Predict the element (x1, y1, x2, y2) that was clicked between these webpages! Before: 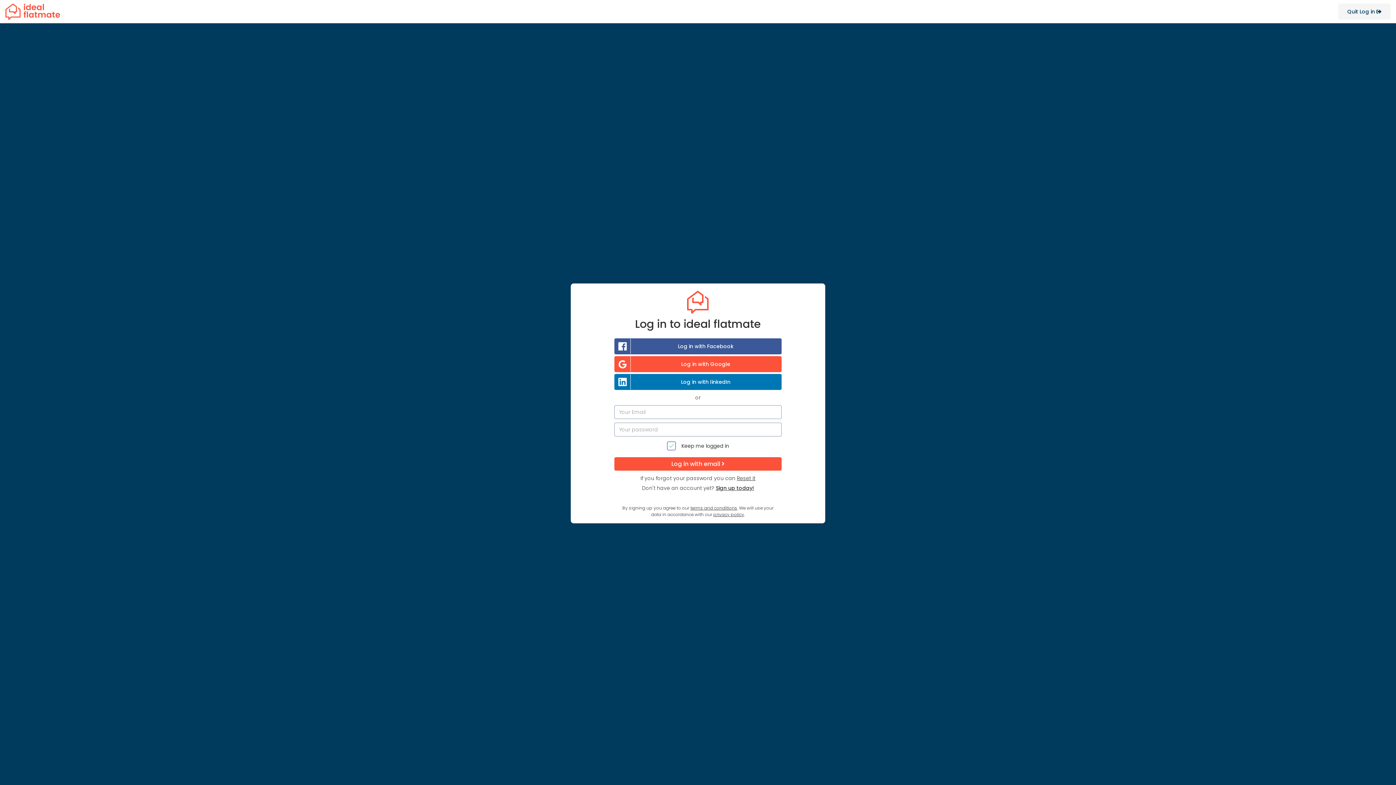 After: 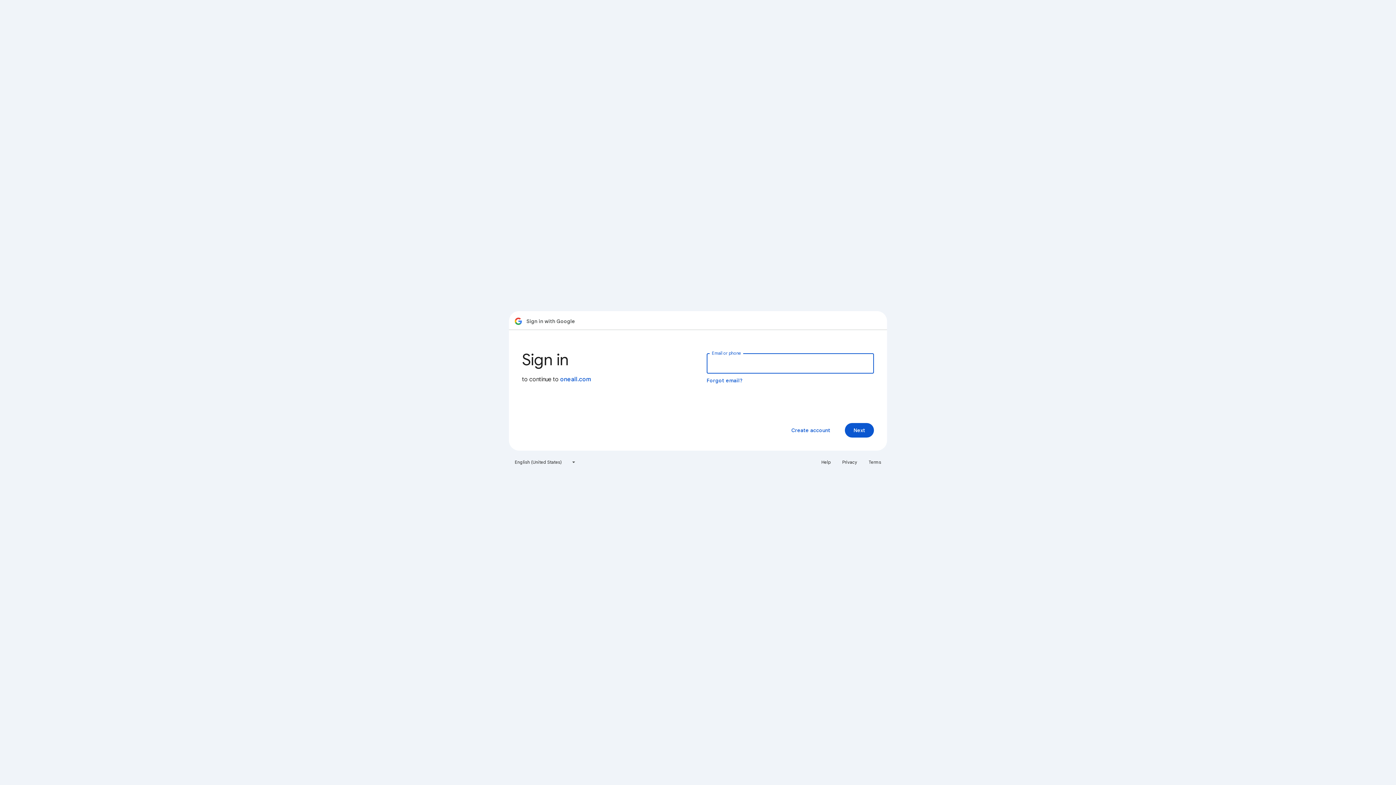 Action: bbox: (614, 356, 781, 372) label: Log in with Google